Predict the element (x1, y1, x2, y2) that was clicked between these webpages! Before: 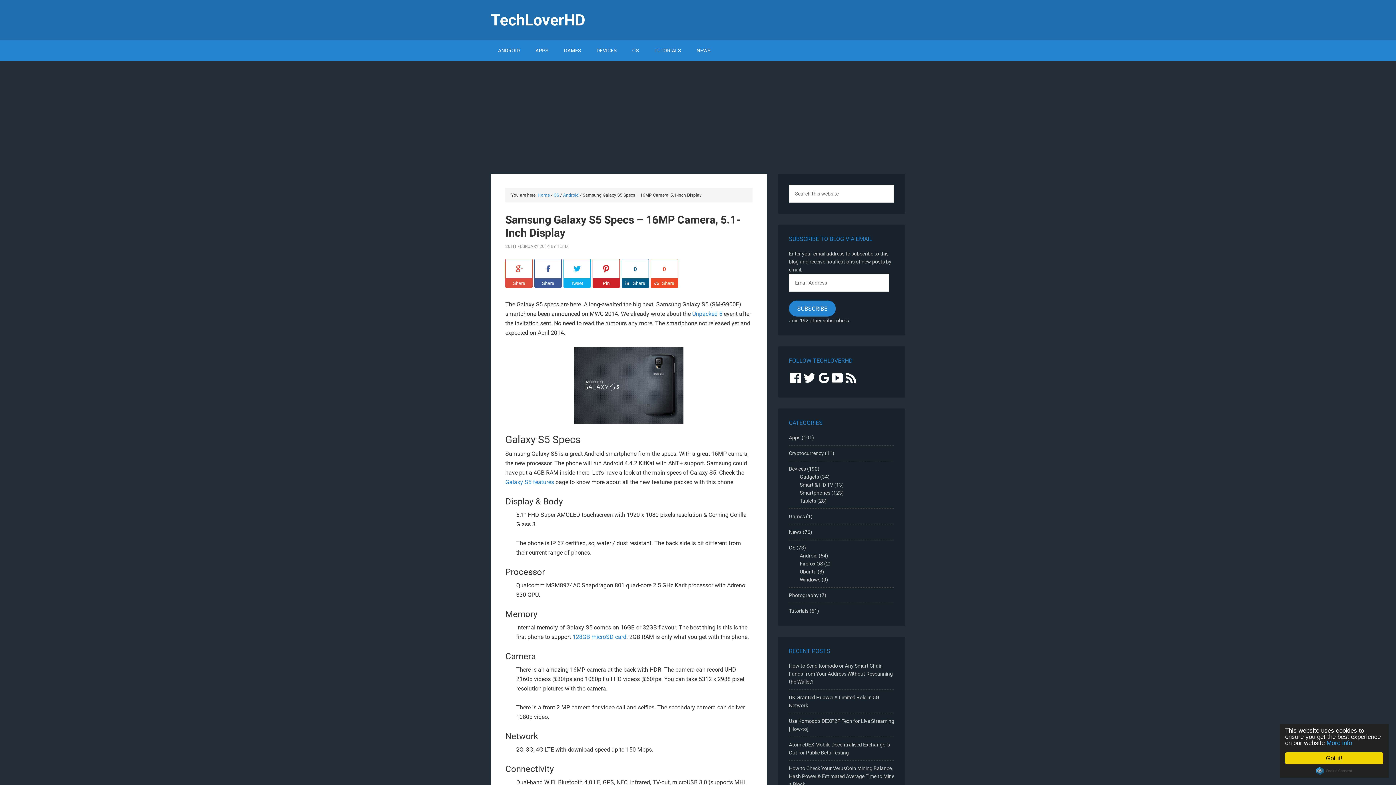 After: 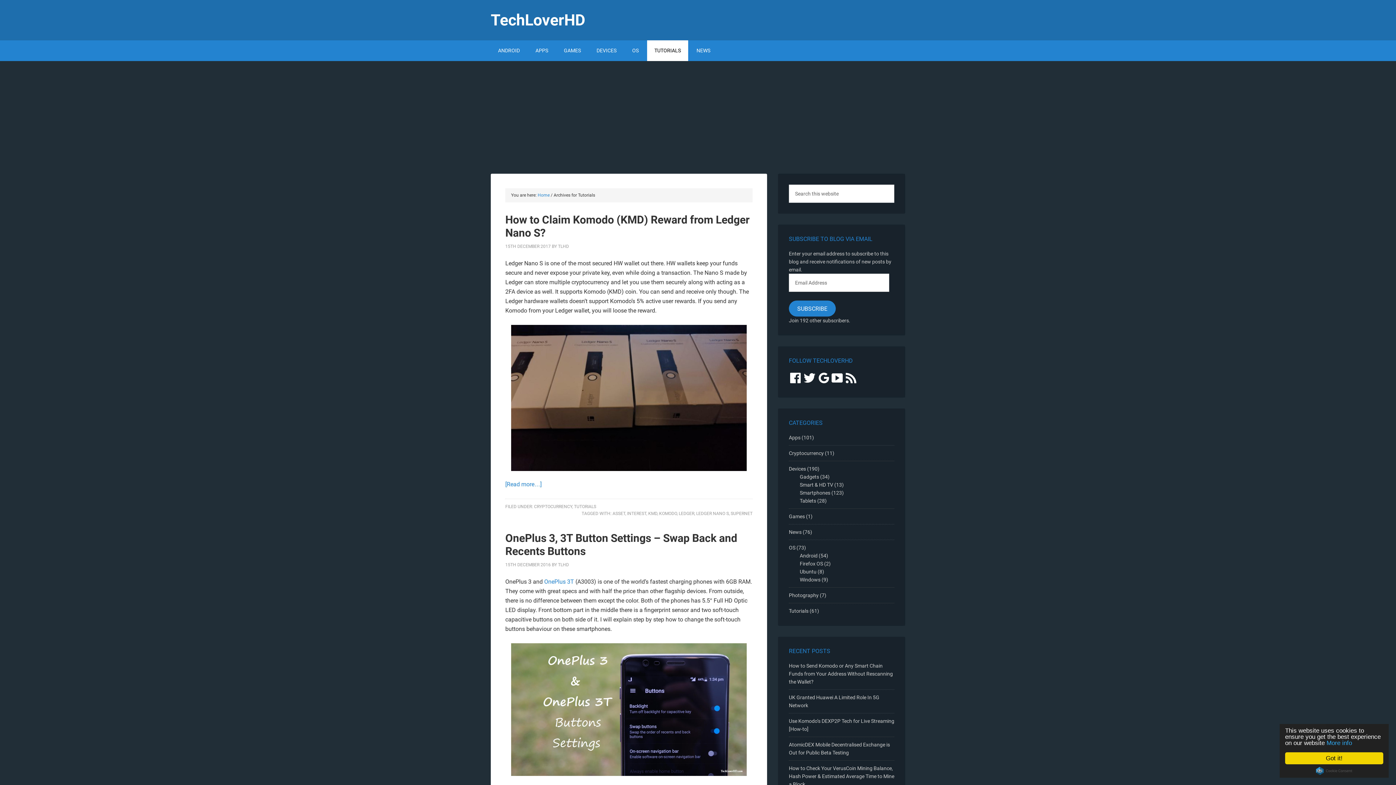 Action: label: TUTORIALS bbox: (647, 40, 688, 61)